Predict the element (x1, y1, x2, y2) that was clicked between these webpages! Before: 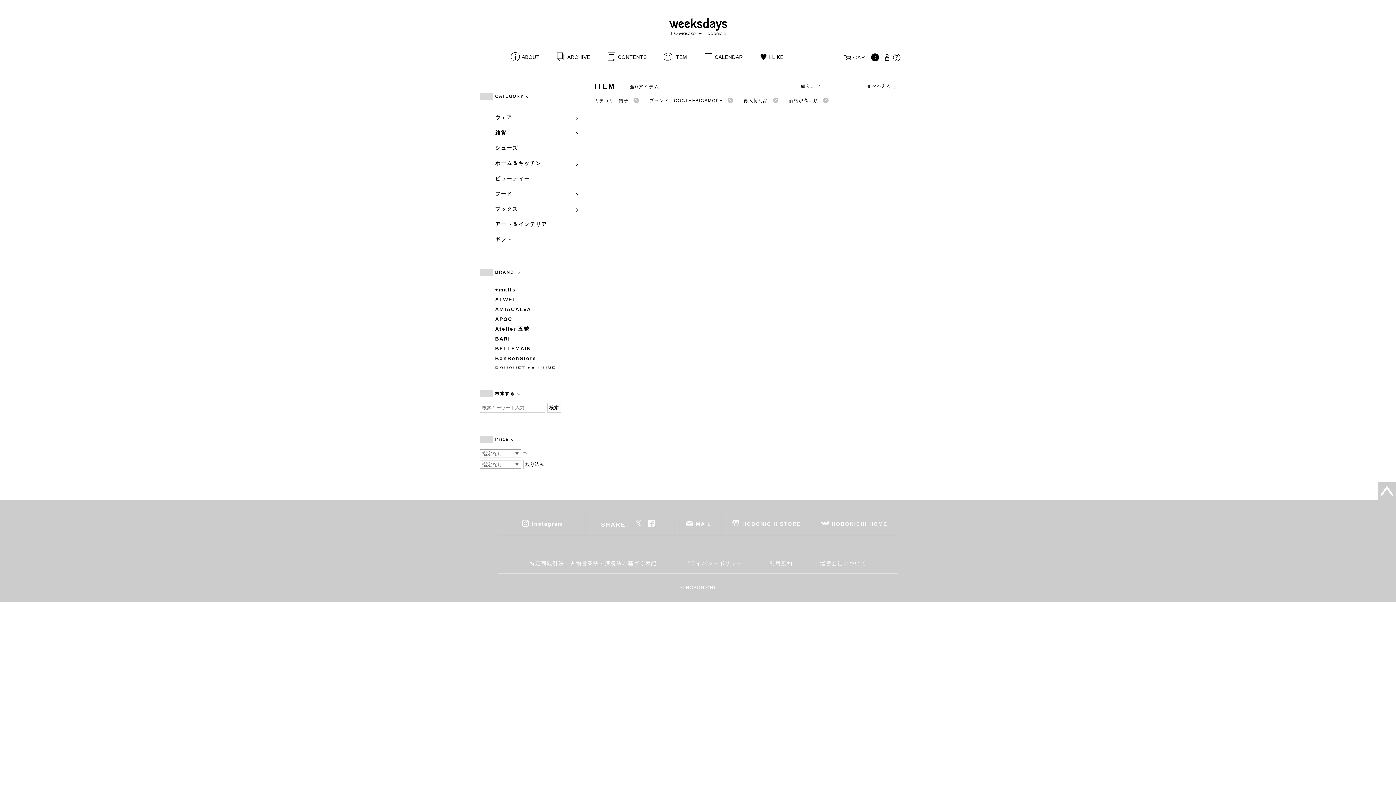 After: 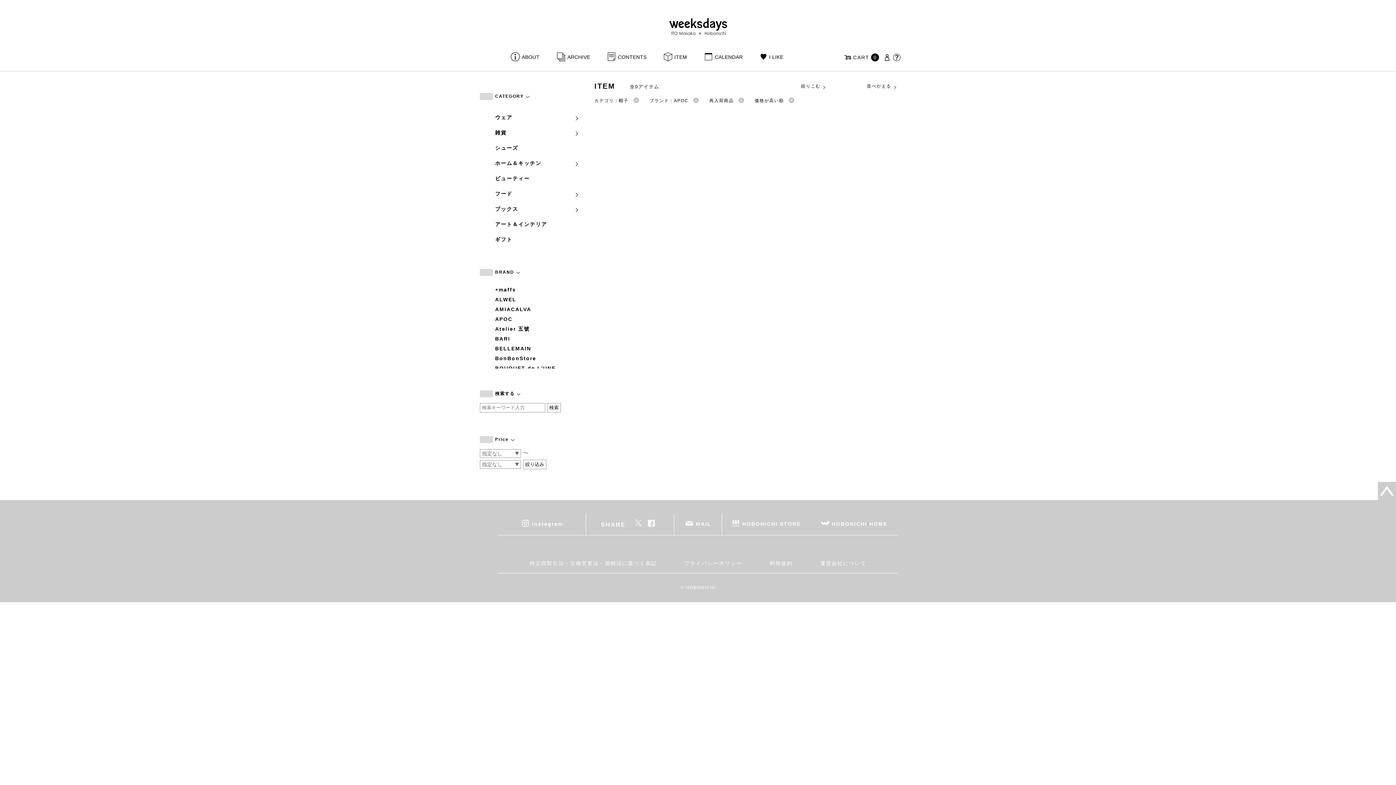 Action: bbox: (495, 315, 583, 323) label: APOC